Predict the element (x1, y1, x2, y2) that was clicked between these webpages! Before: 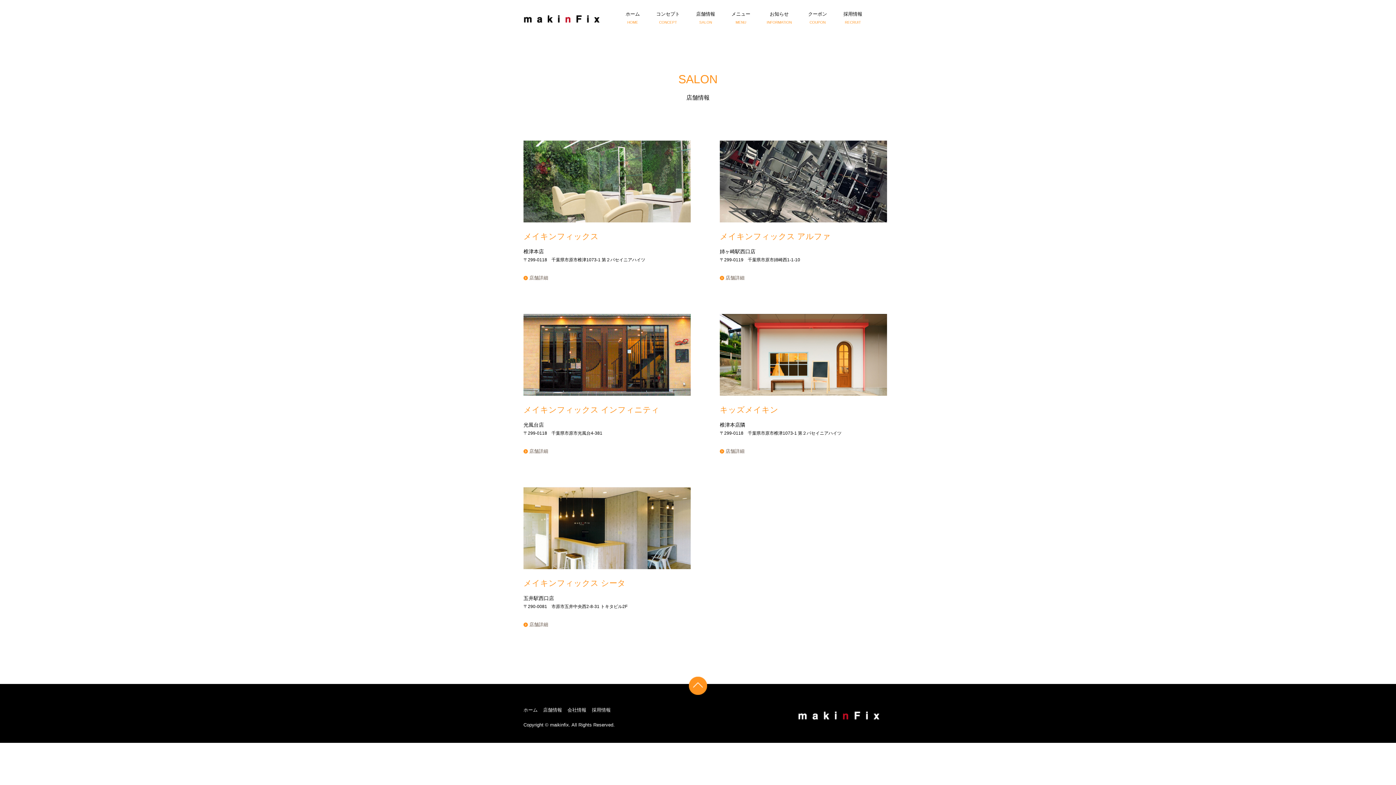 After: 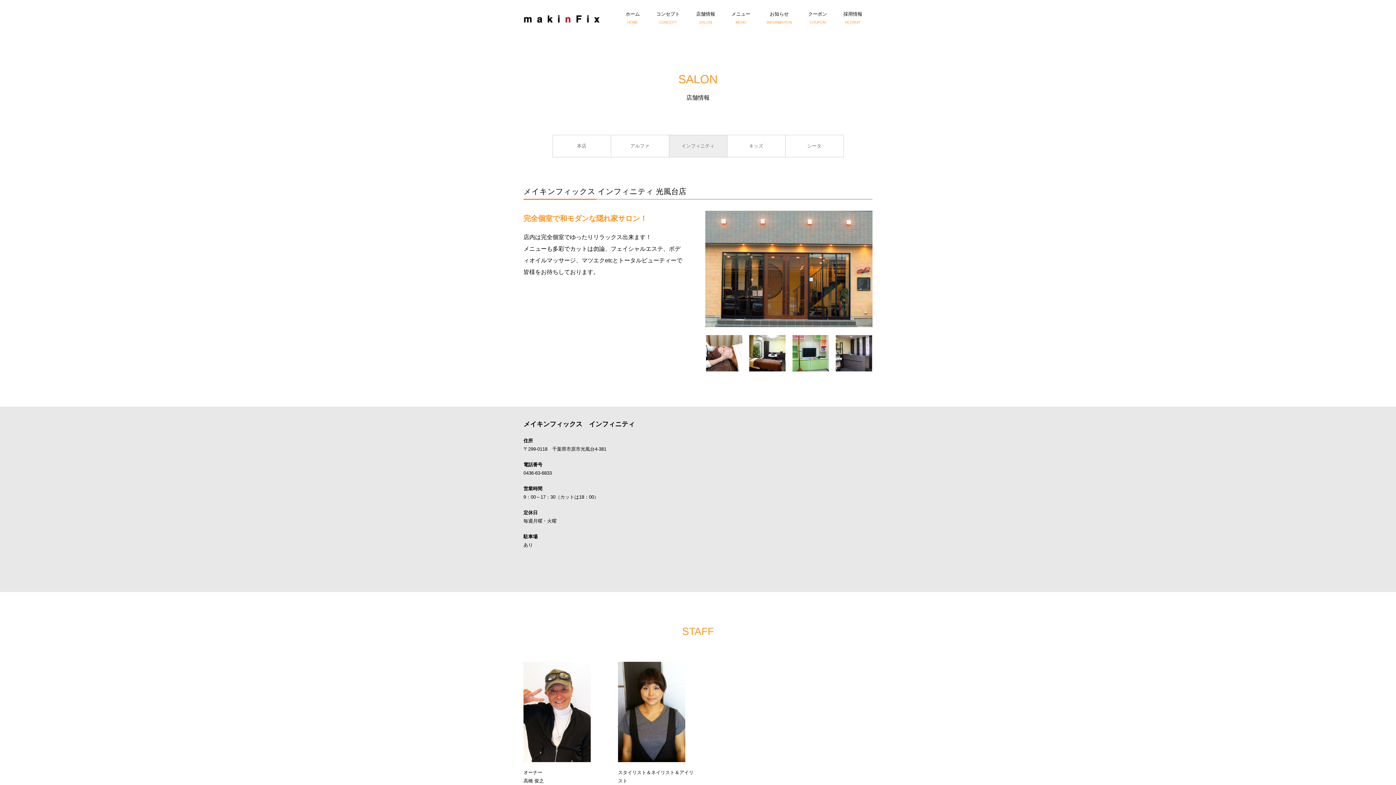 Action: bbox: (523, 446, 548, 456) label: 店舗詳細